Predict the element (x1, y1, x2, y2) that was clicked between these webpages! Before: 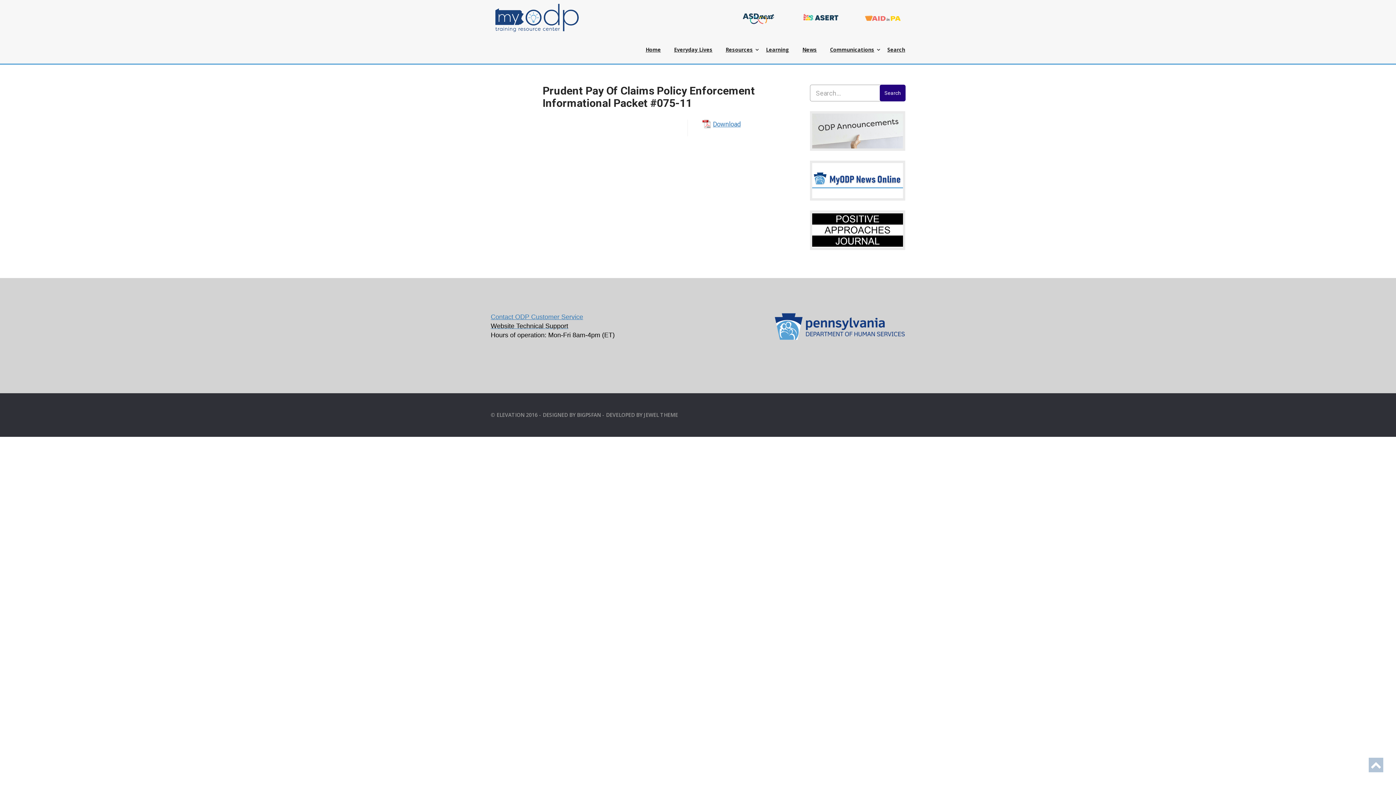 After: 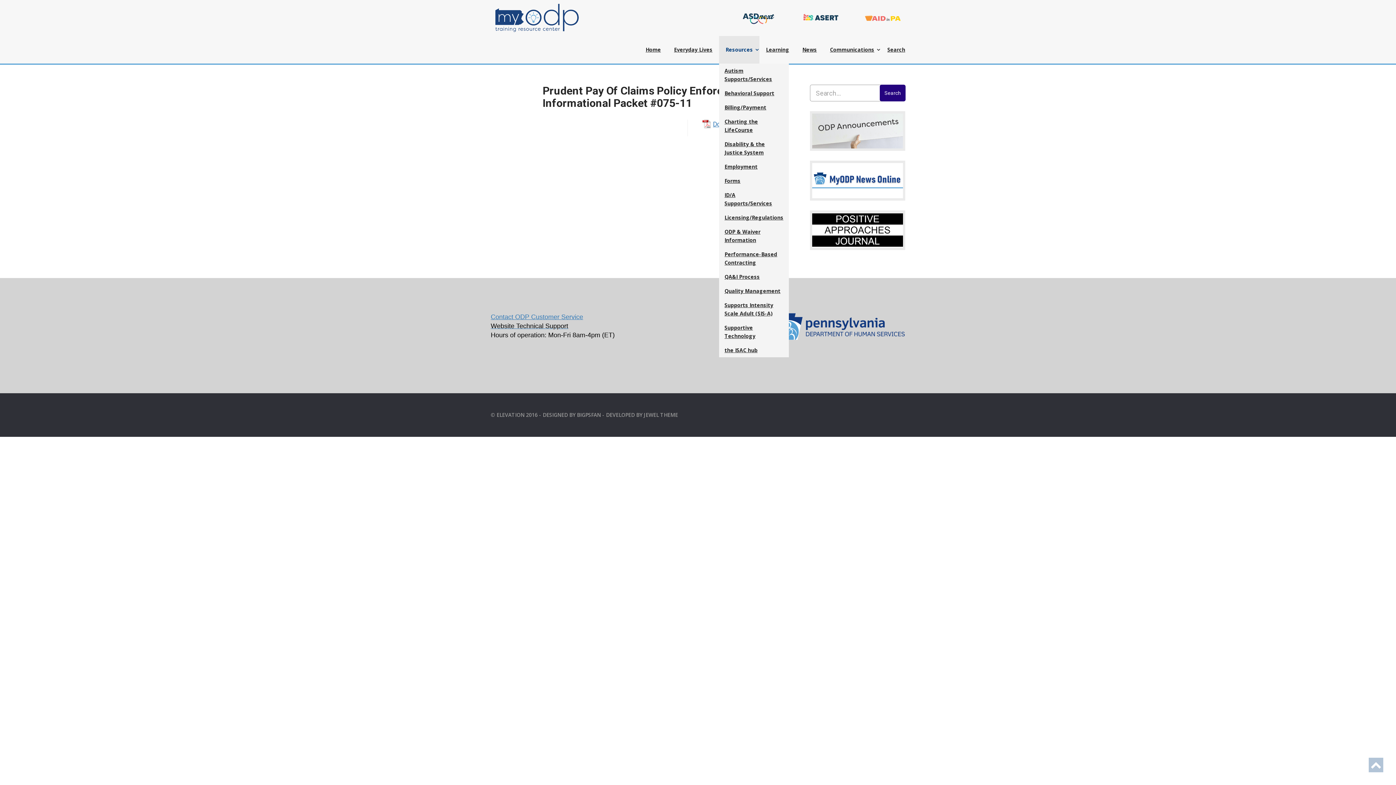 Action: bbox: (719, 36, 759, 63) label: Resources